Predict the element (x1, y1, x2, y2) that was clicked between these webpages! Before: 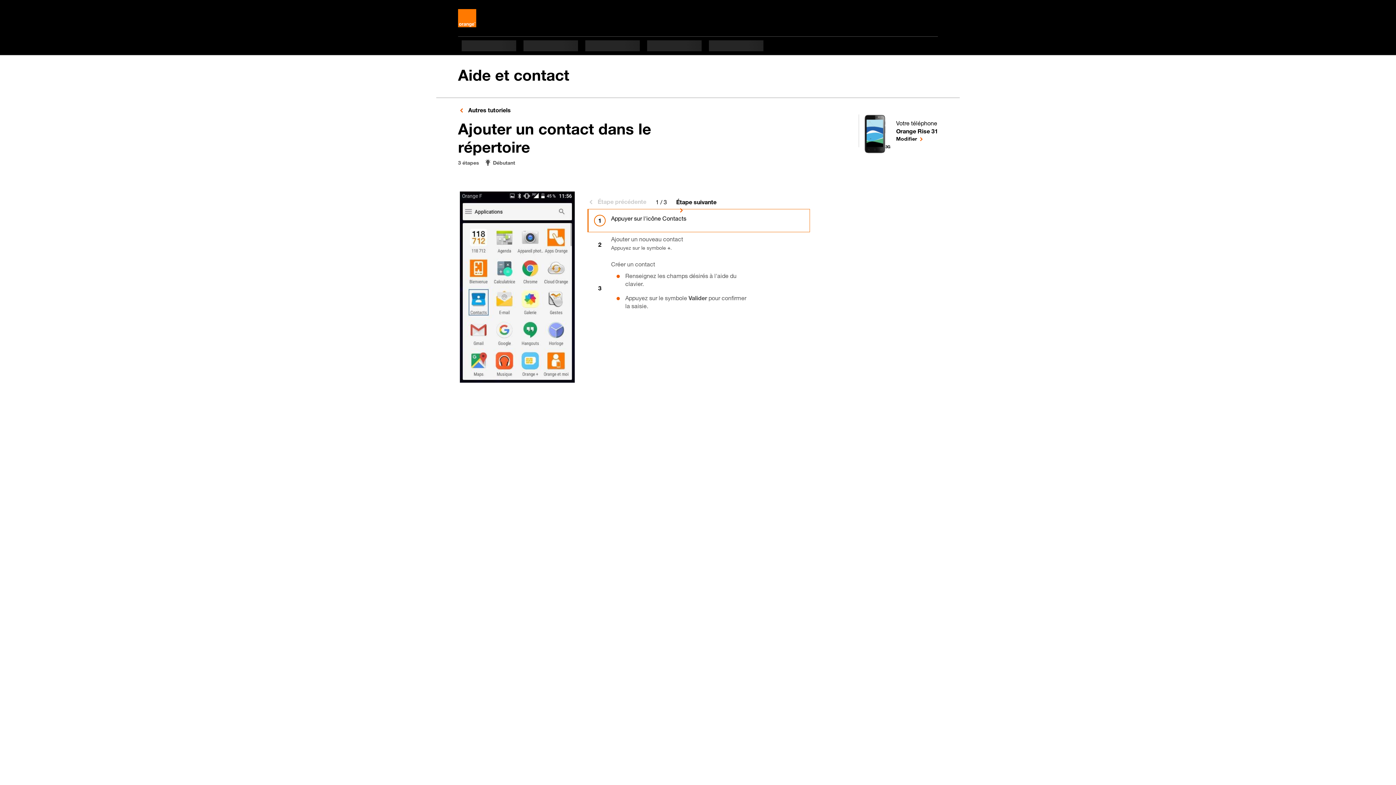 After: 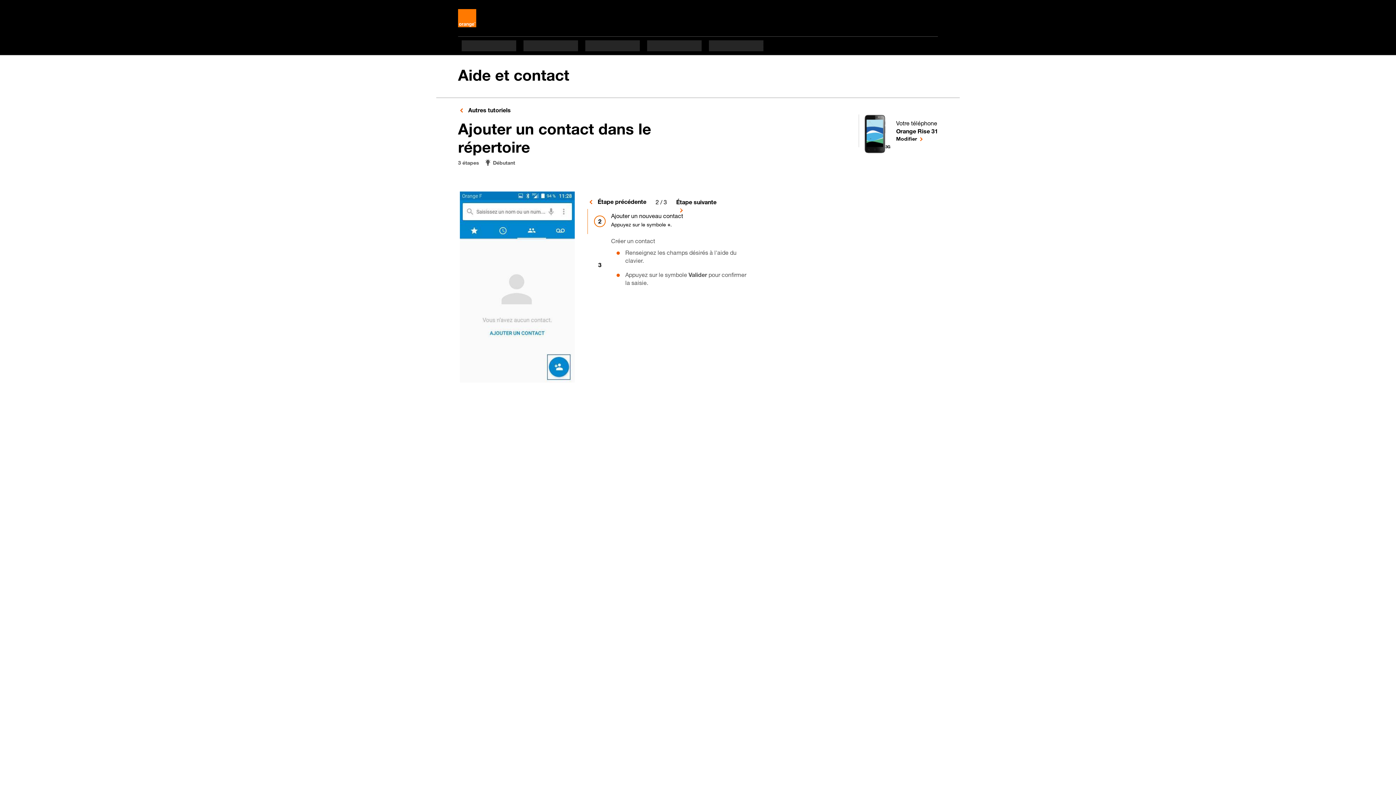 Action: label: Étape suivante bbox: (676, 195, 723, 208)